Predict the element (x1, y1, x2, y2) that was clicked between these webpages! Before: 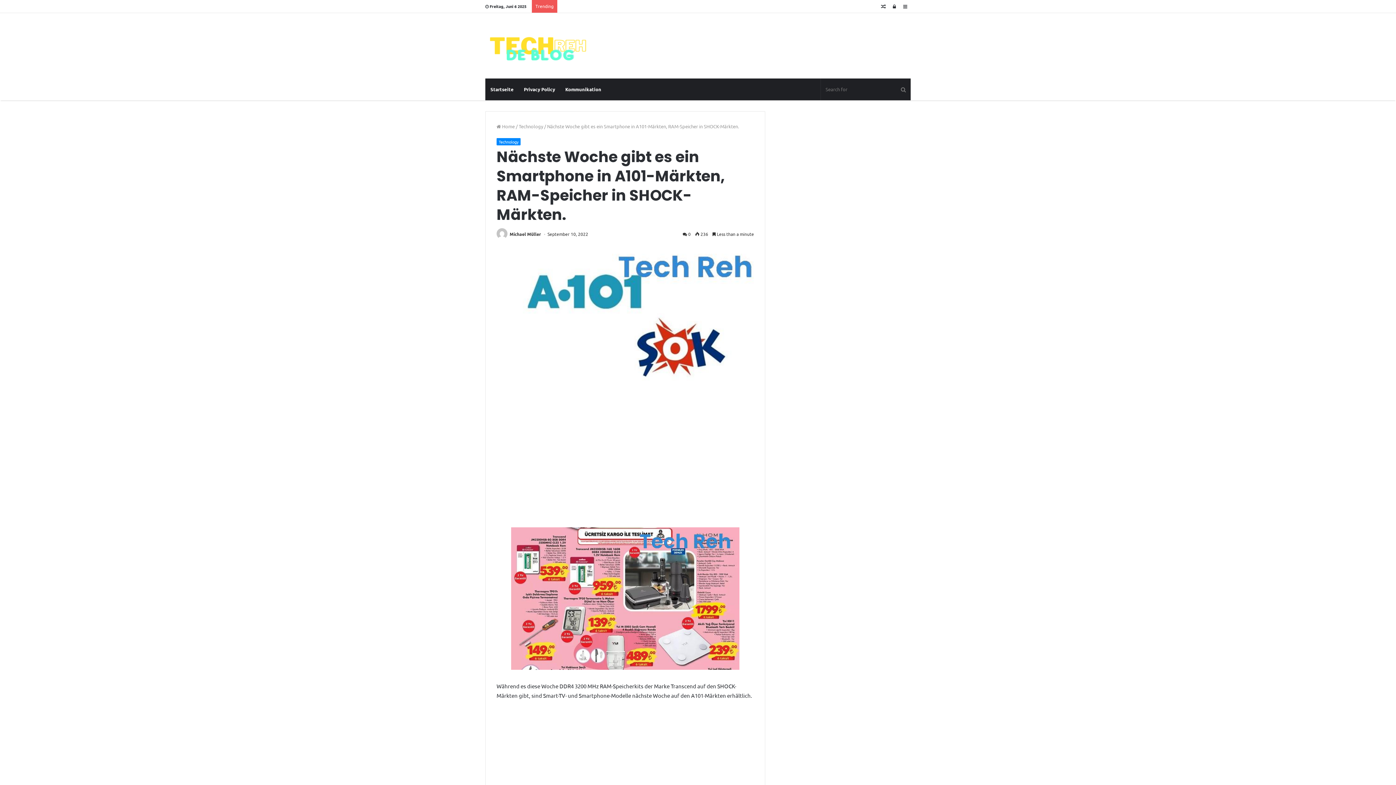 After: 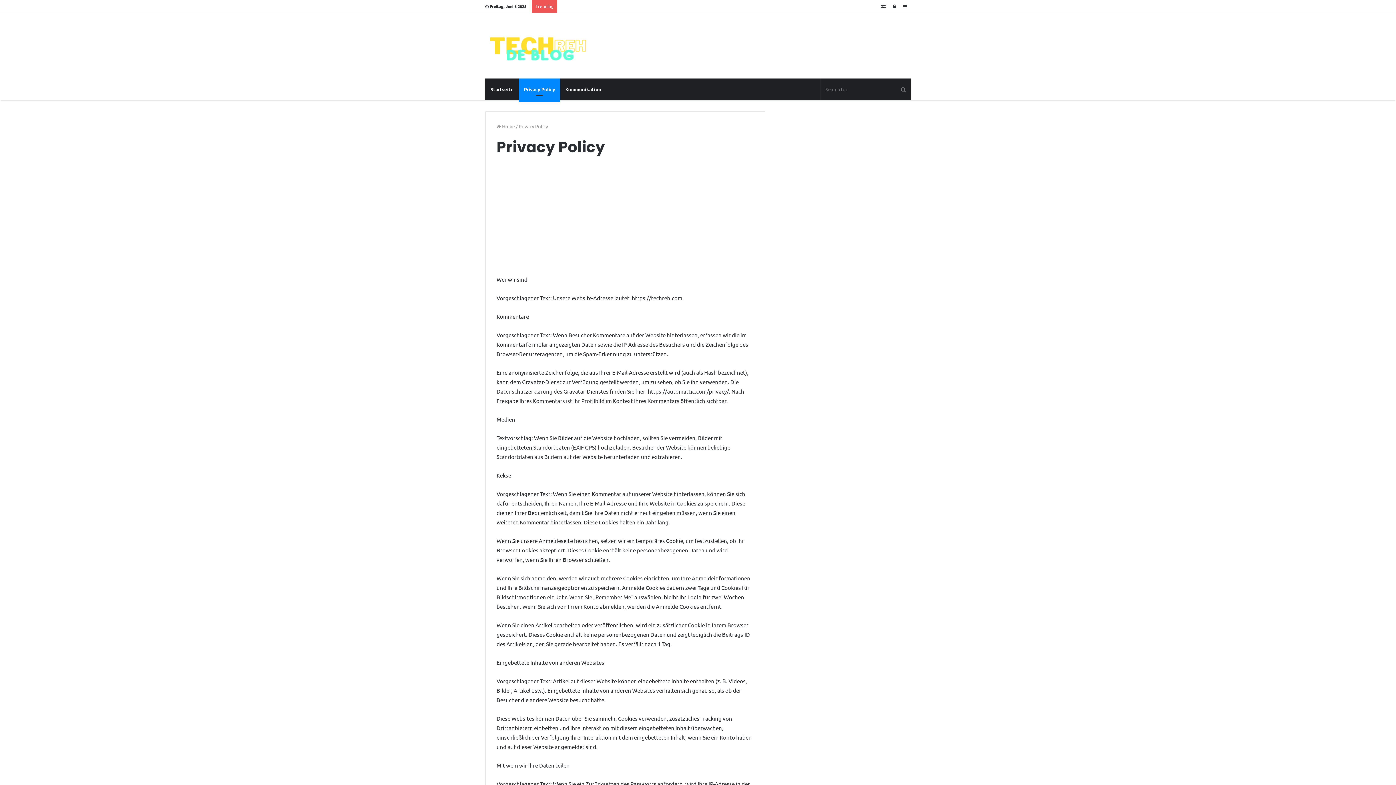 Action: label: Privacy Policy bbox: (518, 78, 560, 100)